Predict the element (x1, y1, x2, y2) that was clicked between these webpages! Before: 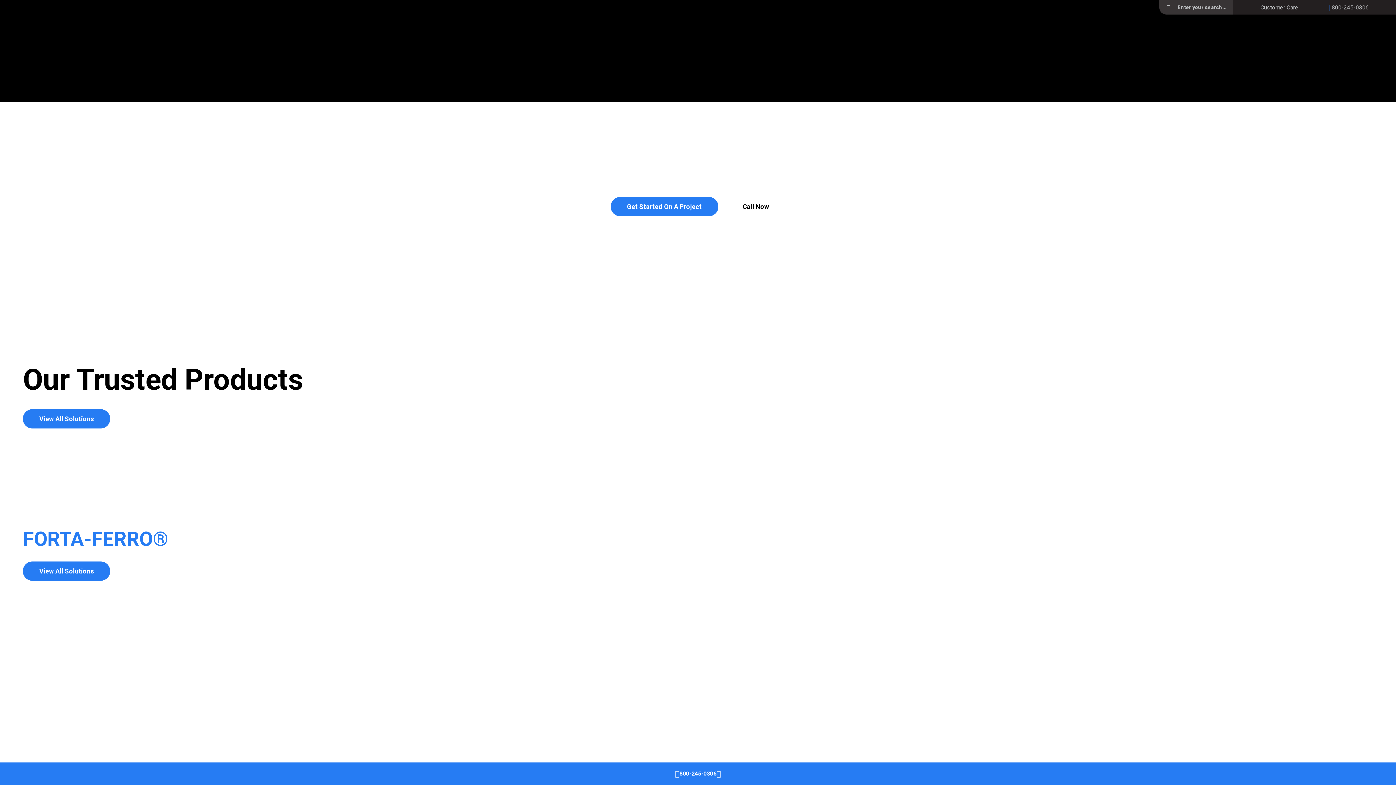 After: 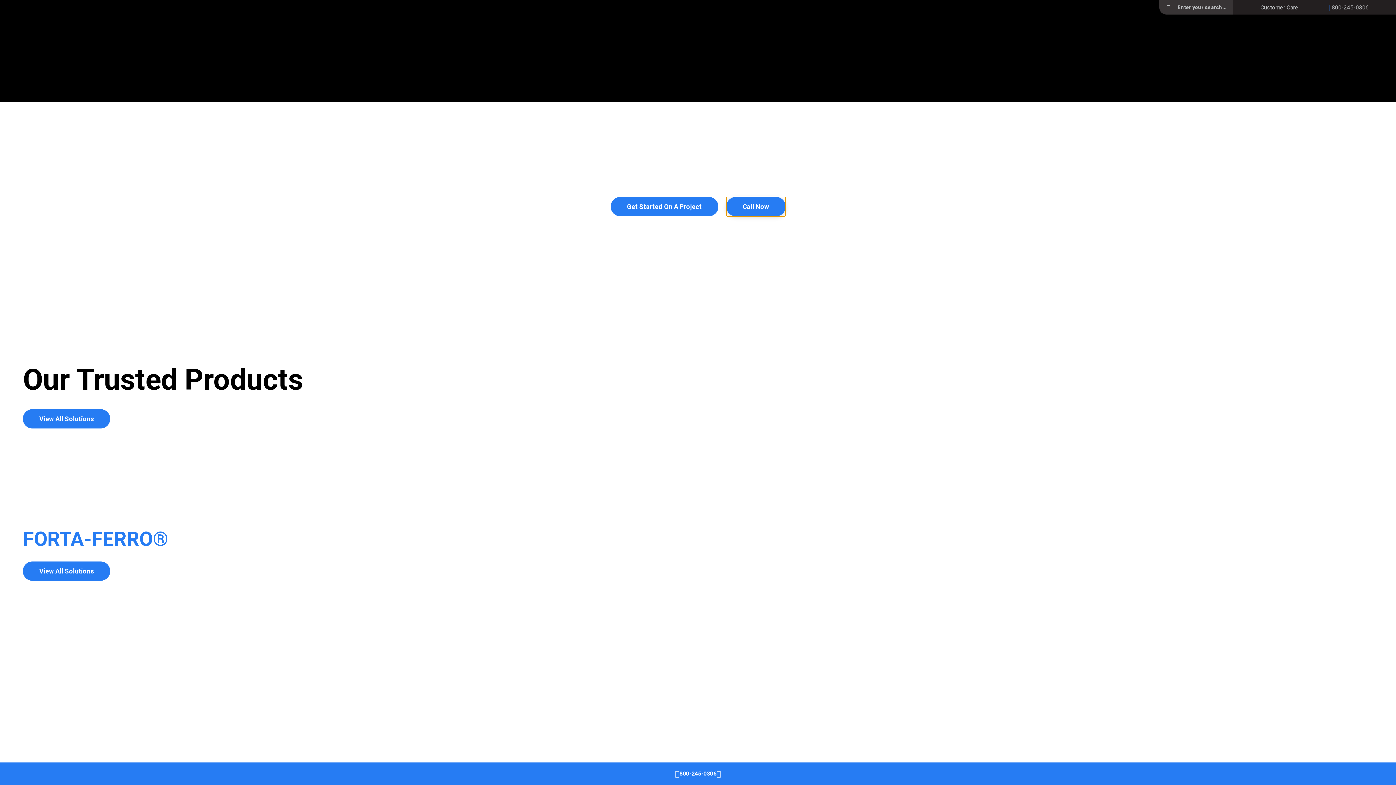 Action: bbox: (726, 197, 785, 216) label: Call Now